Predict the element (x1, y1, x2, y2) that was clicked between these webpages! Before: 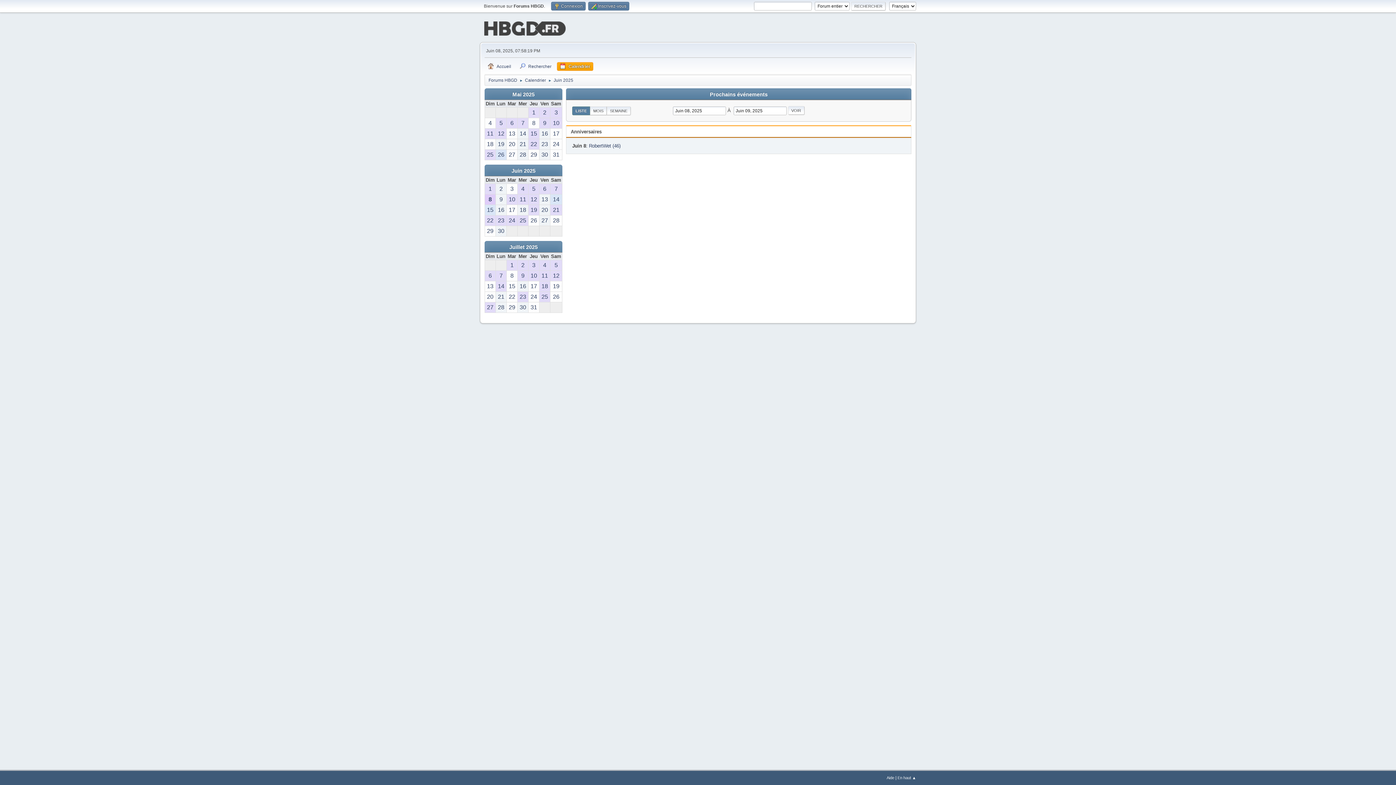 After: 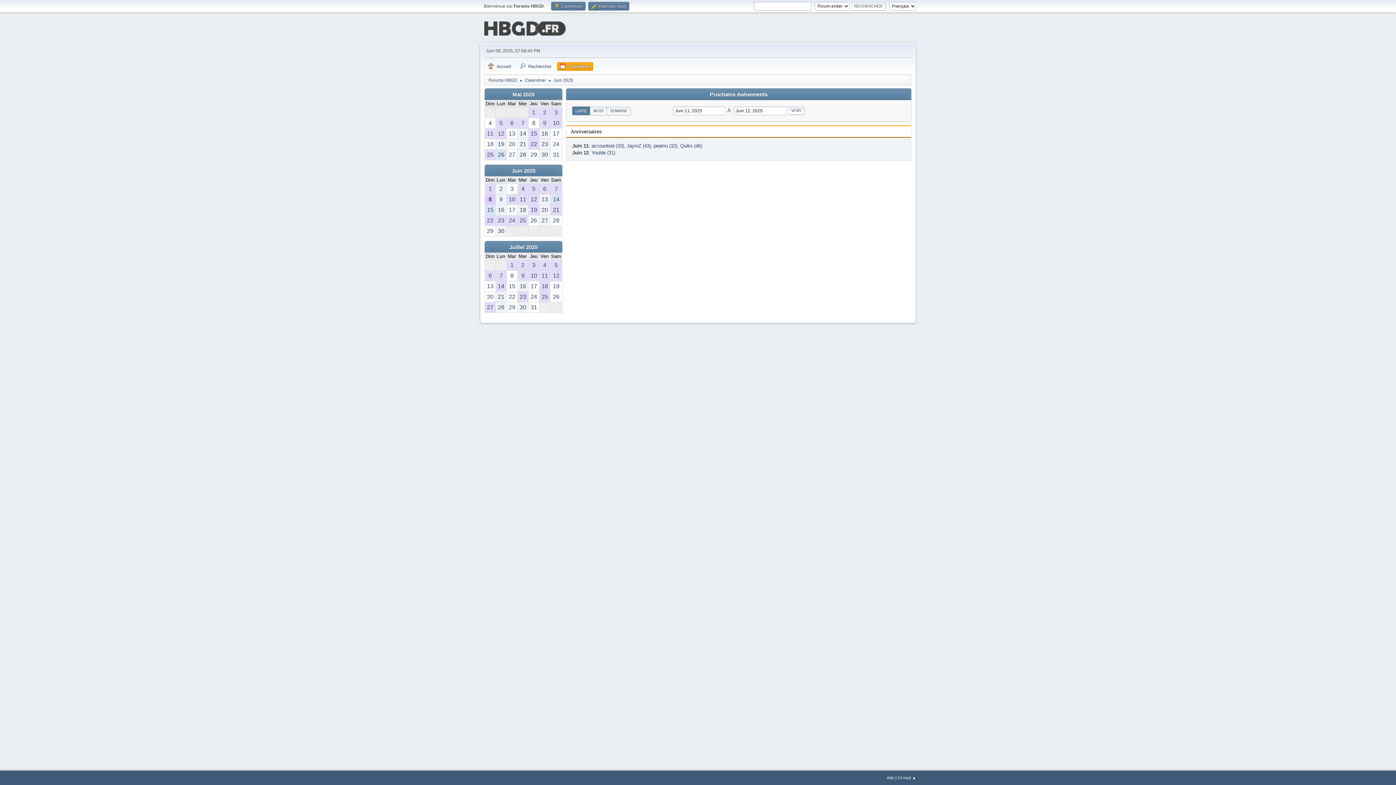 Action: label: 11 bbox: (517, 194, 528, 204)